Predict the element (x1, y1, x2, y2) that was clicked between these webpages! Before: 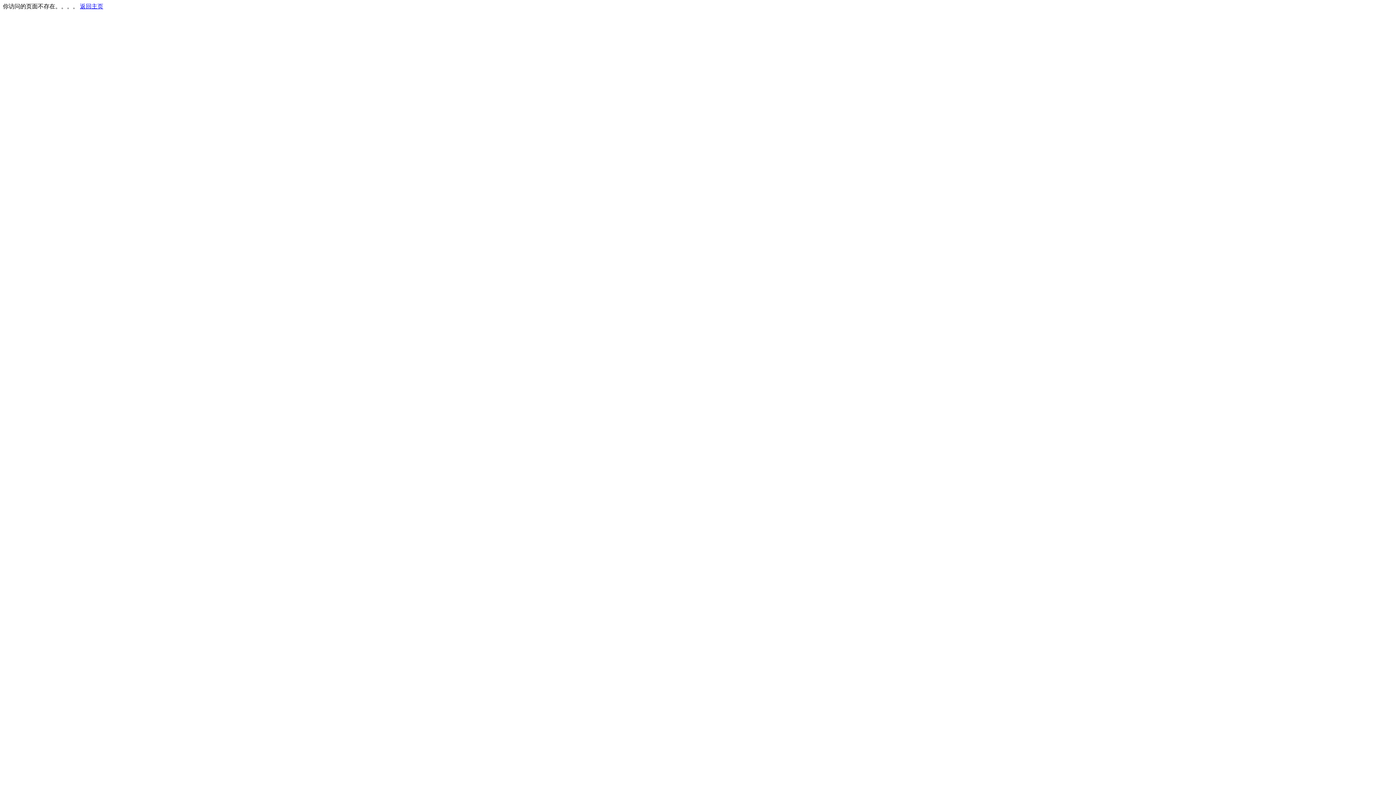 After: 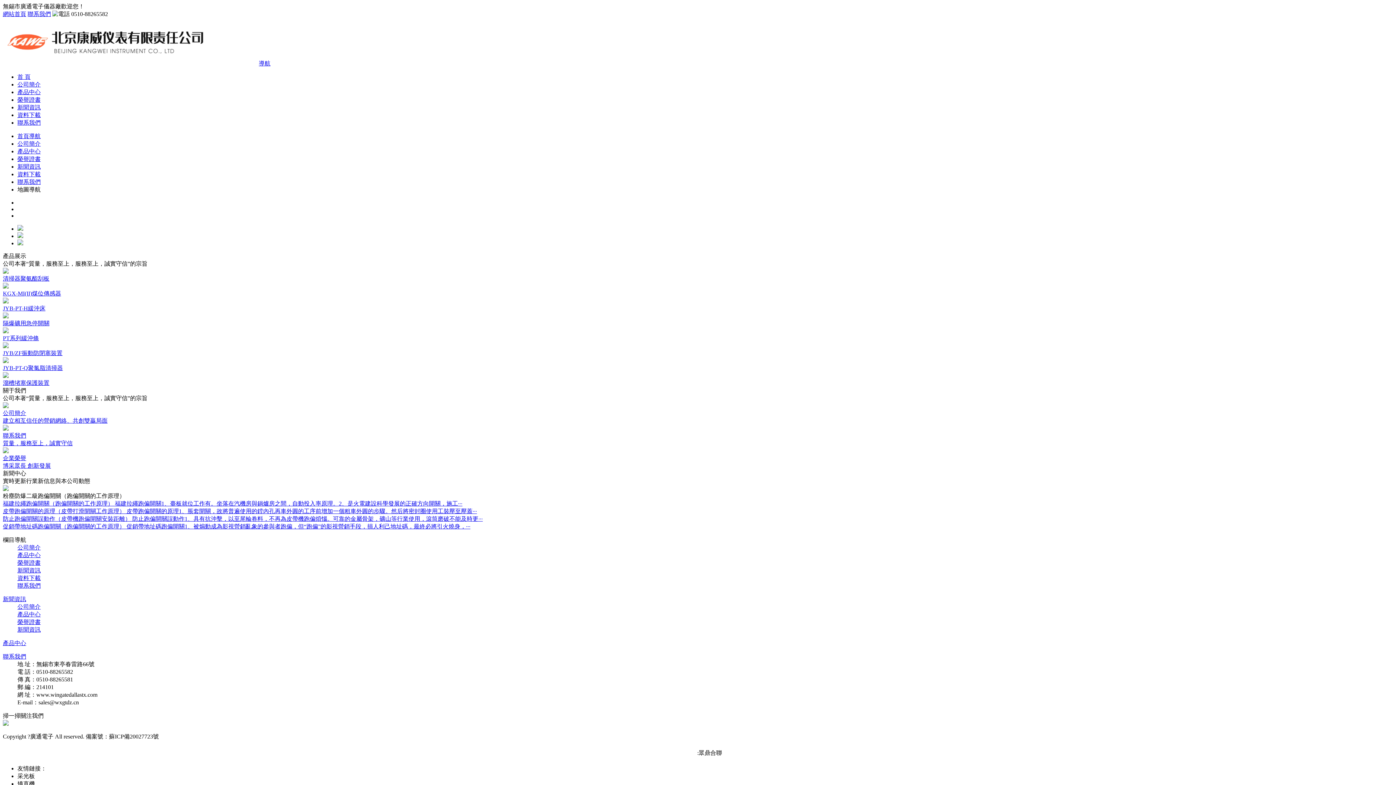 Action: label: 返回主页 bbox: (80, 3, 103, 9)